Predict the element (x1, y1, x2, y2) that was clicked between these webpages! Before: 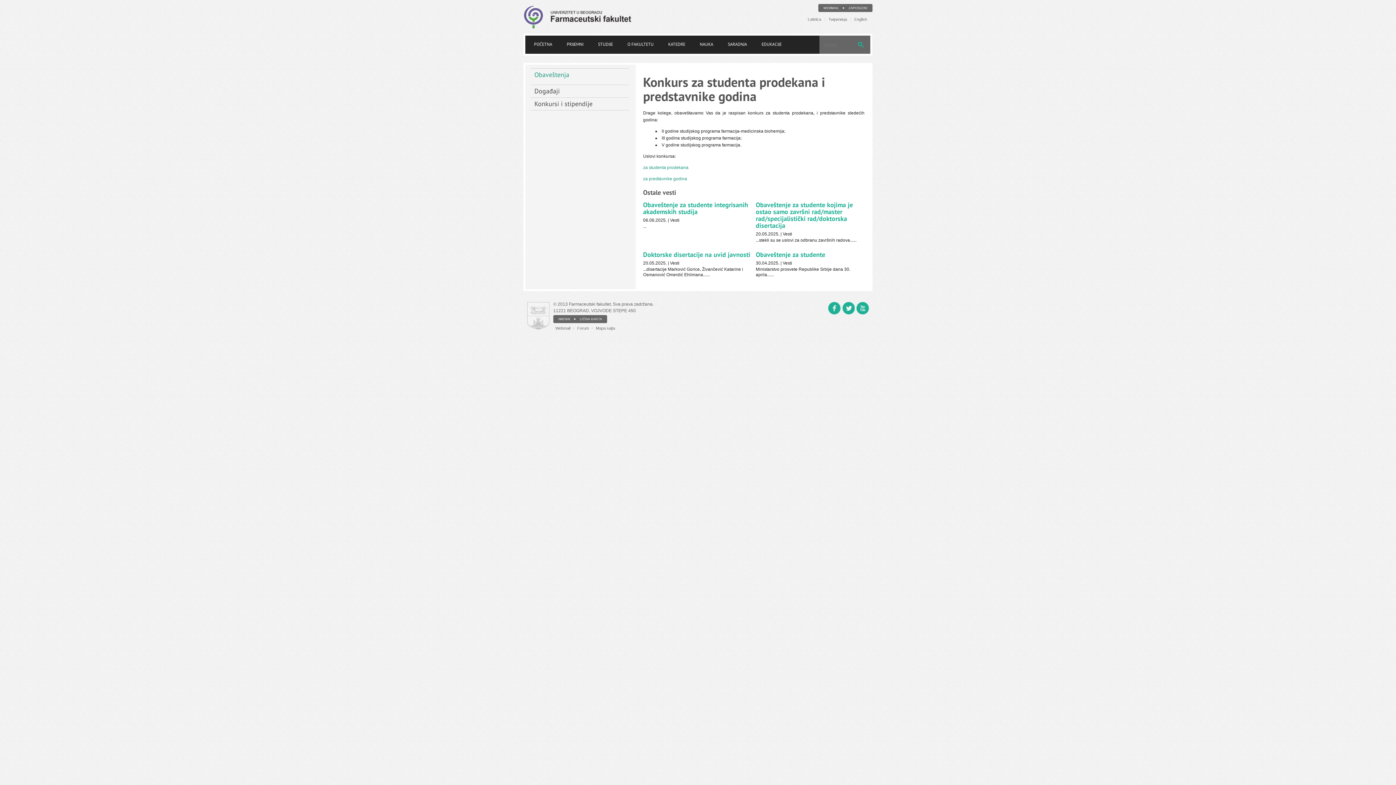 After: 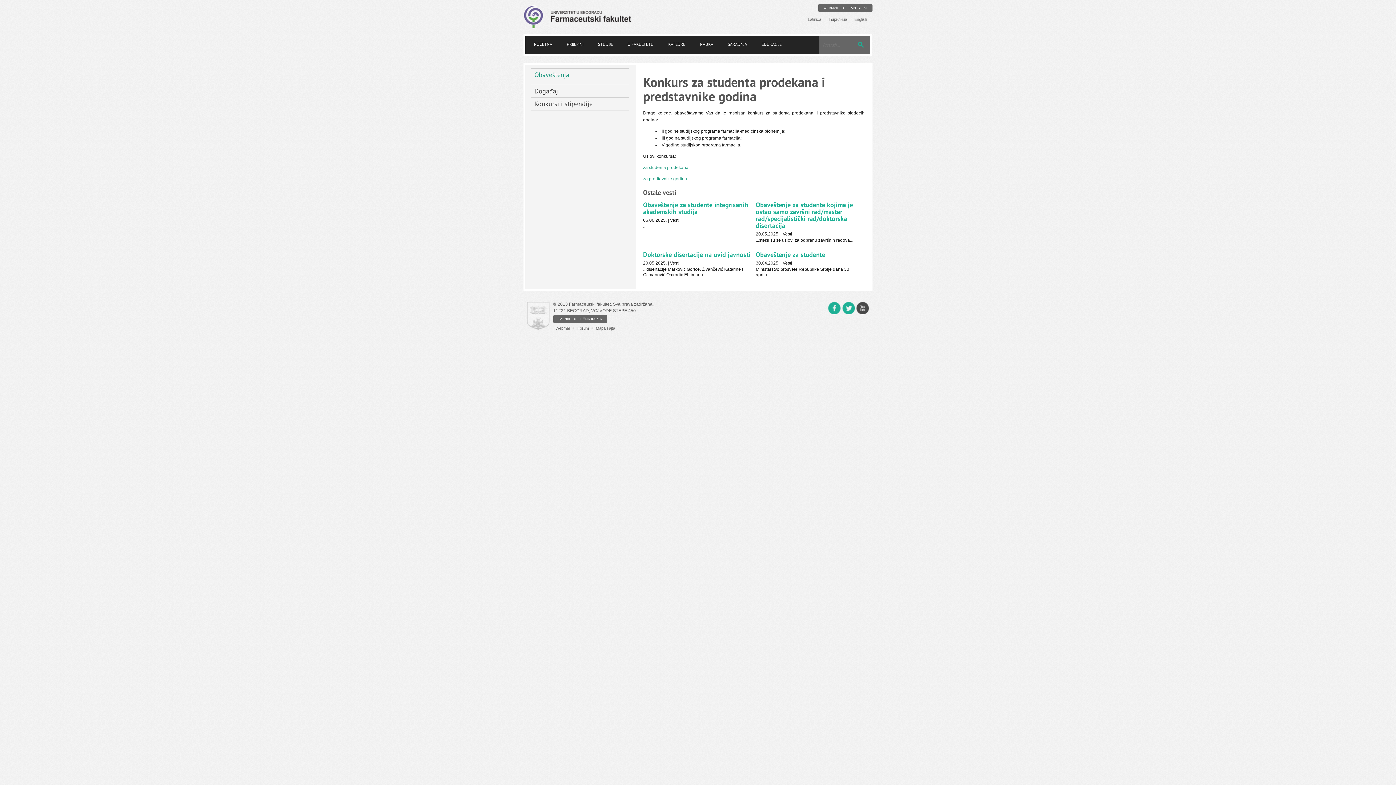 Action: bbox: (856, 302, 869, 314)